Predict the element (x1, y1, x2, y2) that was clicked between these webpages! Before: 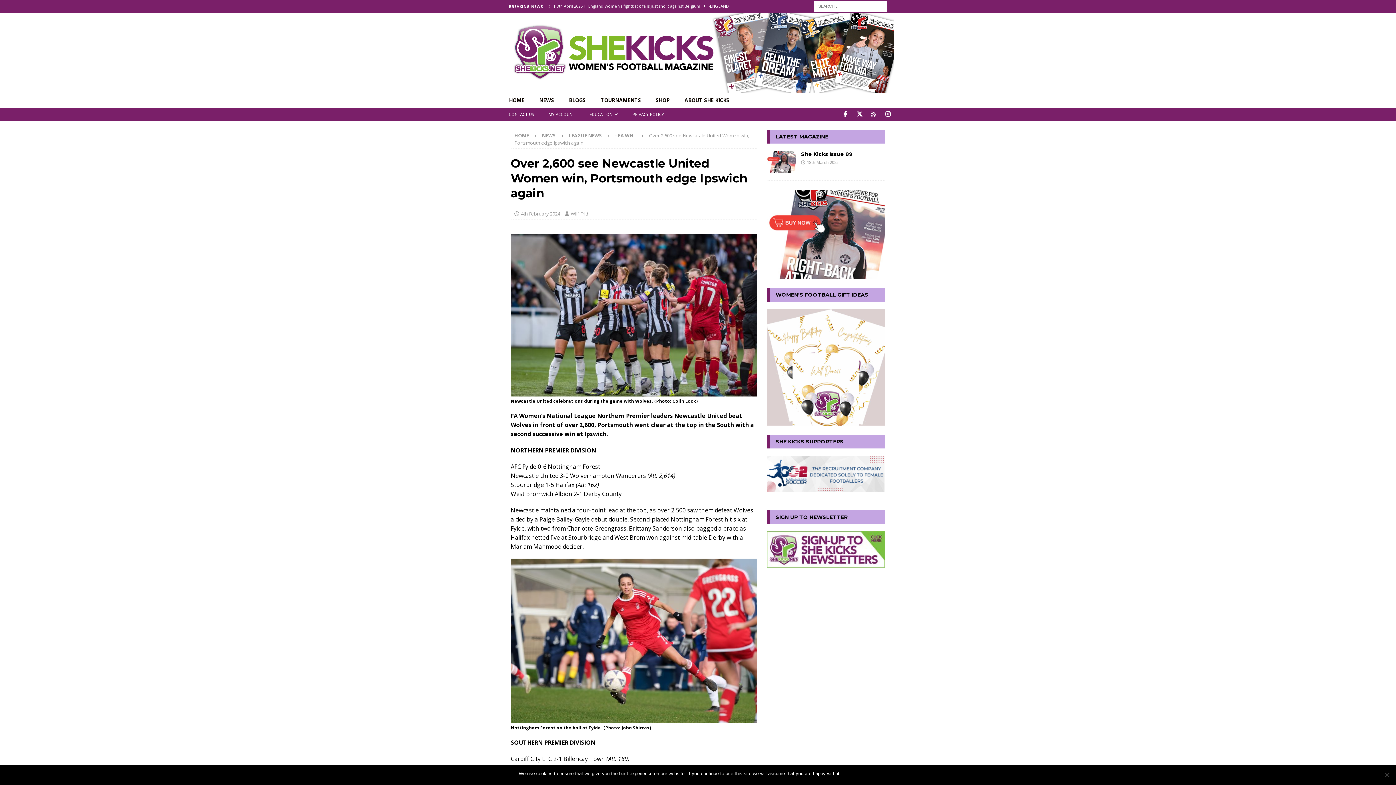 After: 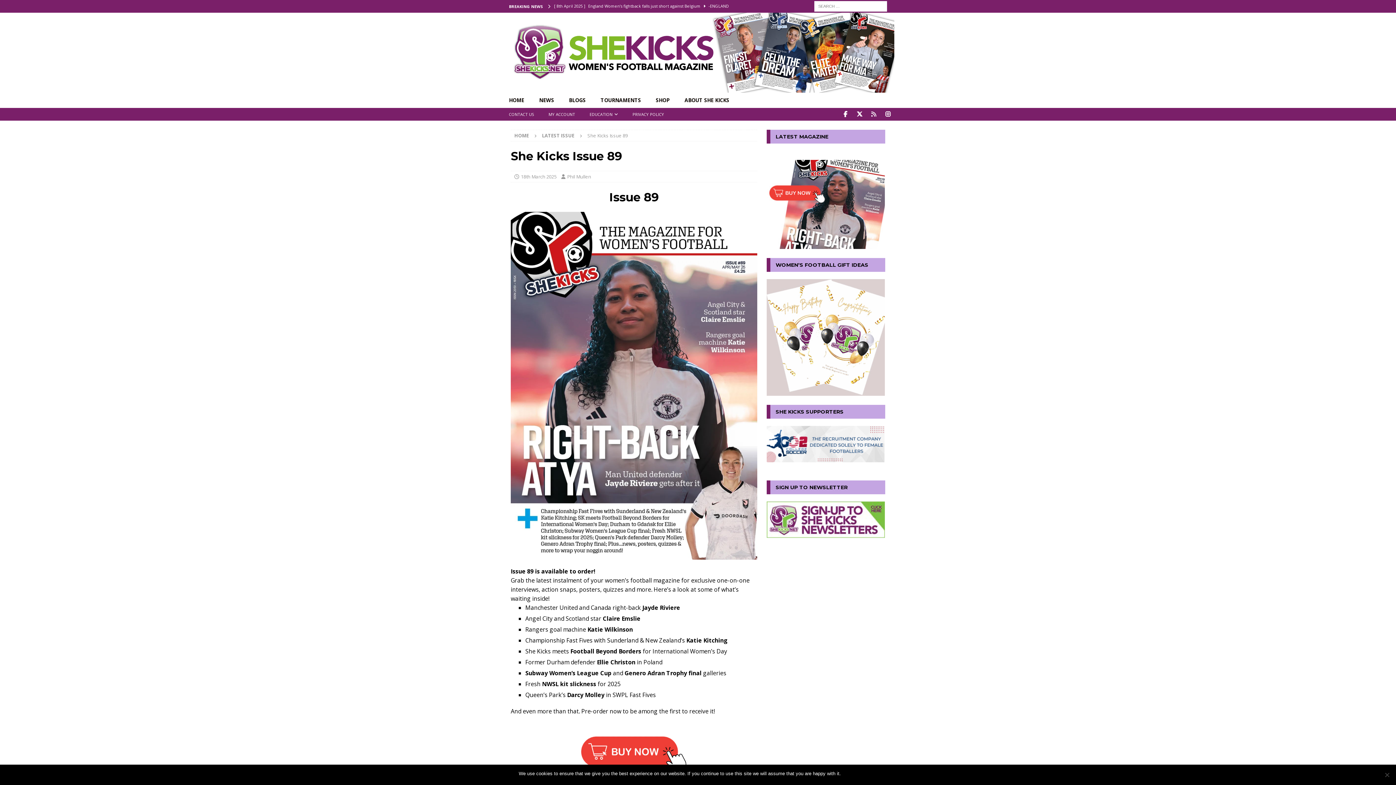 Action: bbox: (766, 271, 885, 278)